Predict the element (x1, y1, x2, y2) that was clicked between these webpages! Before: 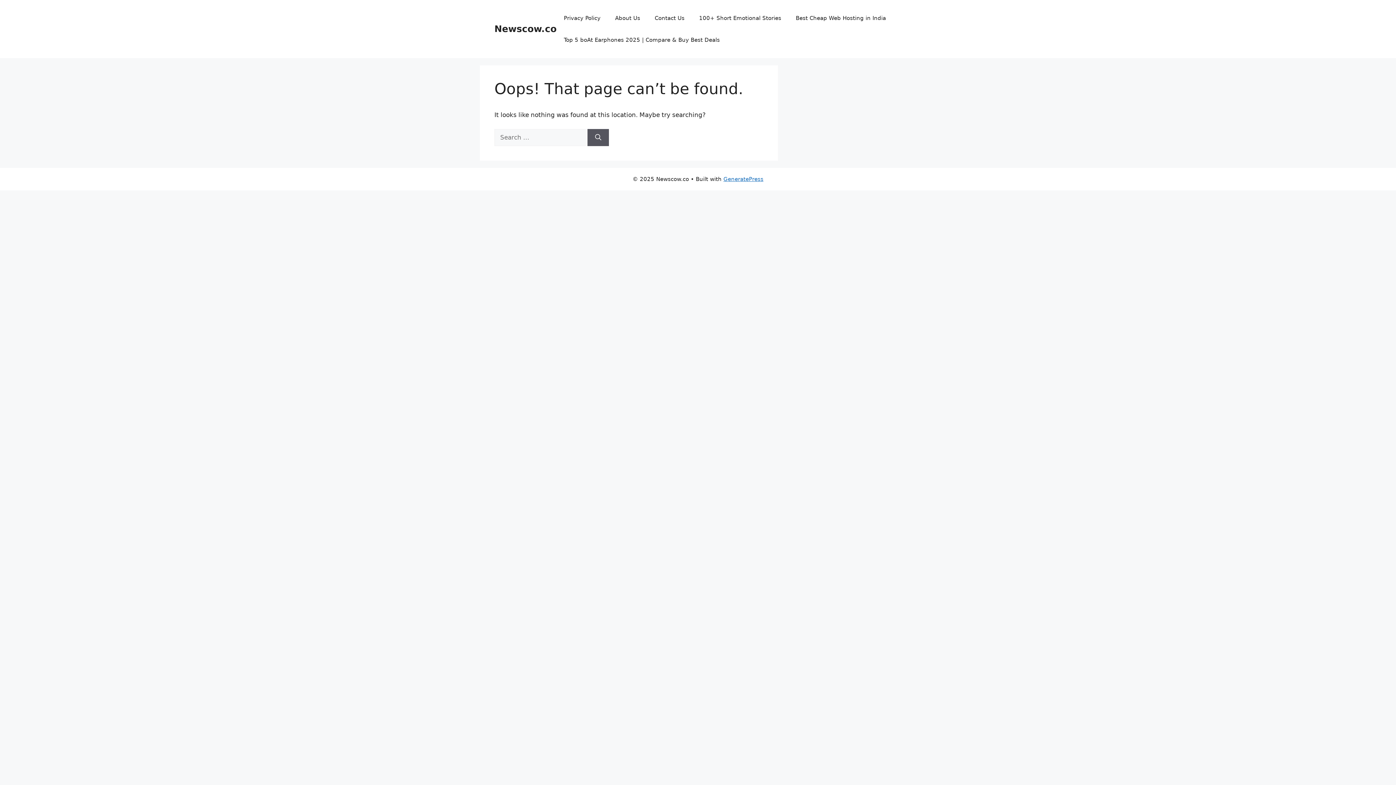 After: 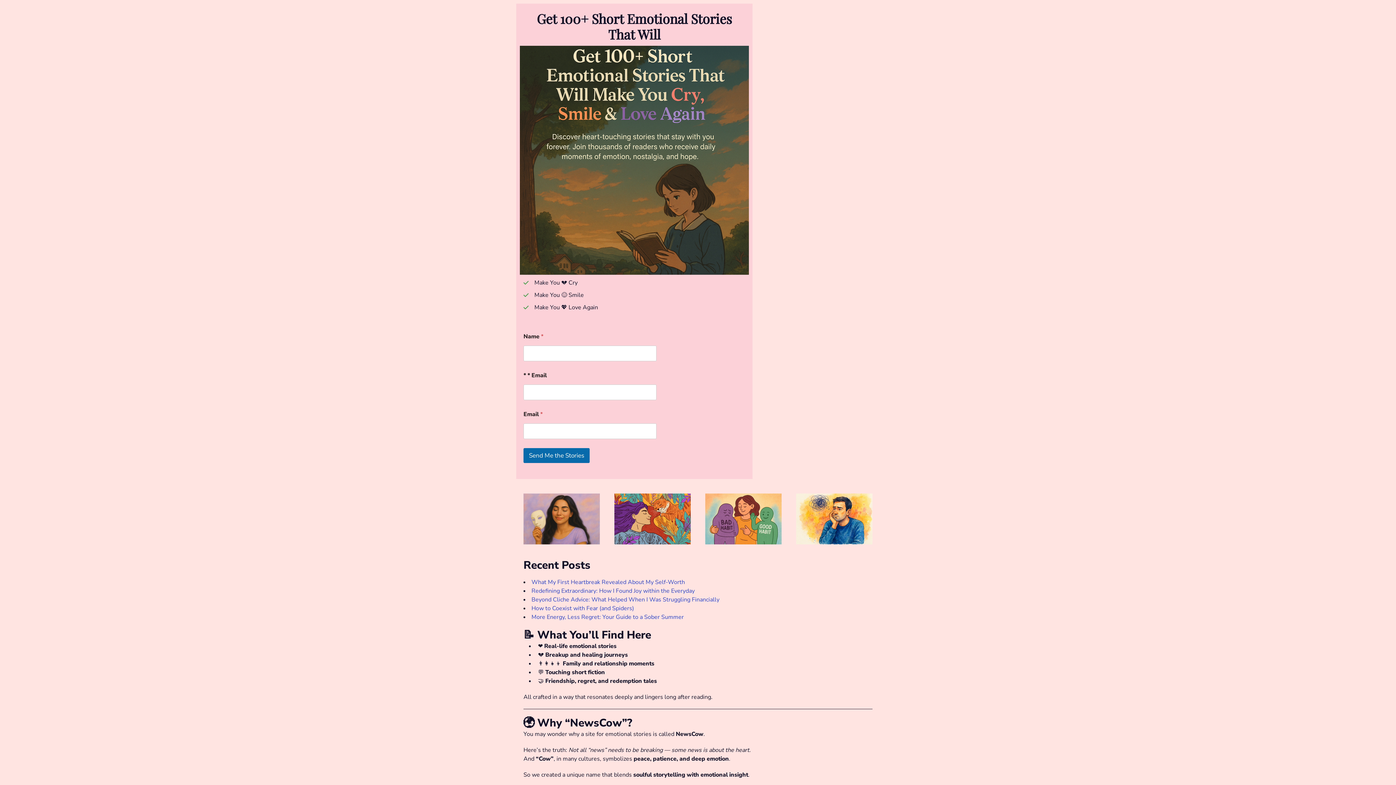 Action: label: 100+ Short Emotional Stories bbox: (692, 7, 788, 29)